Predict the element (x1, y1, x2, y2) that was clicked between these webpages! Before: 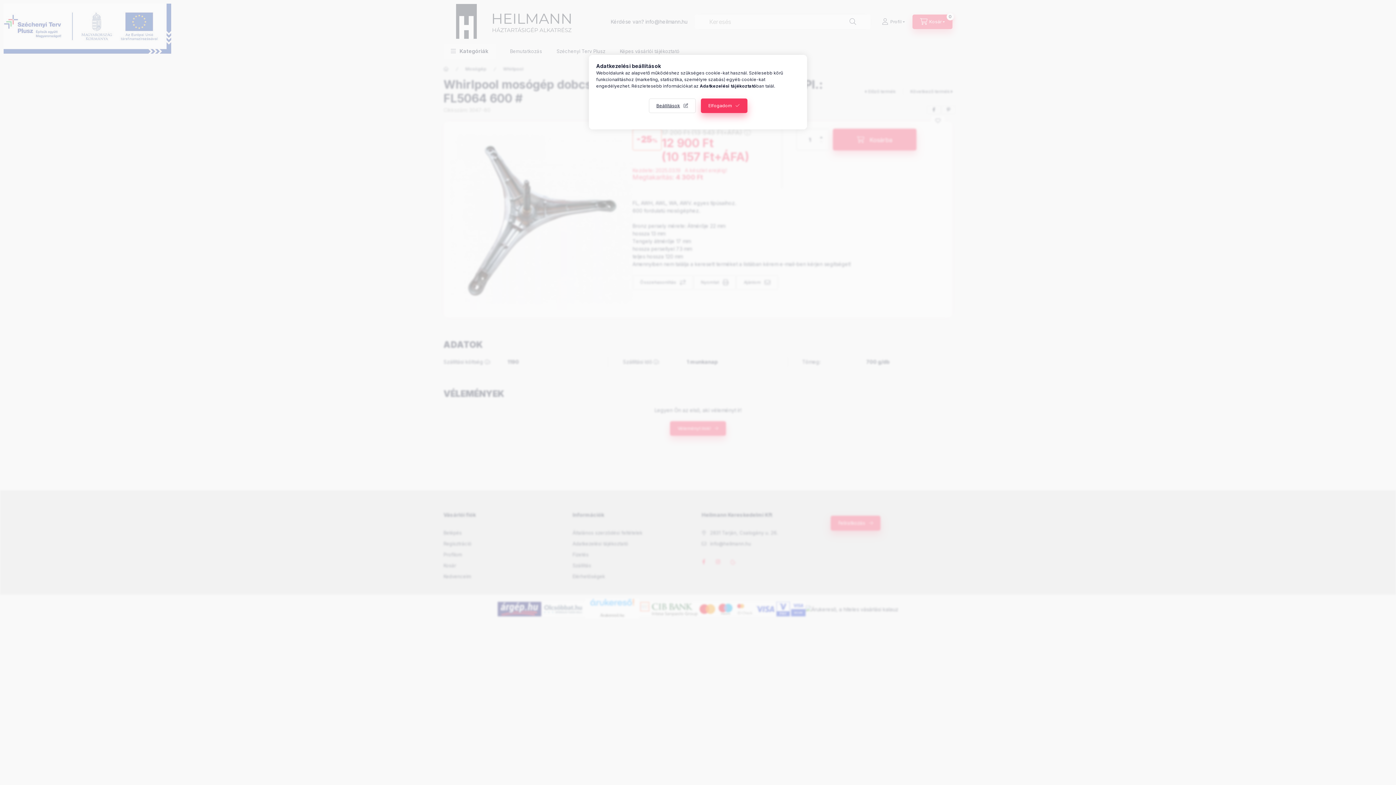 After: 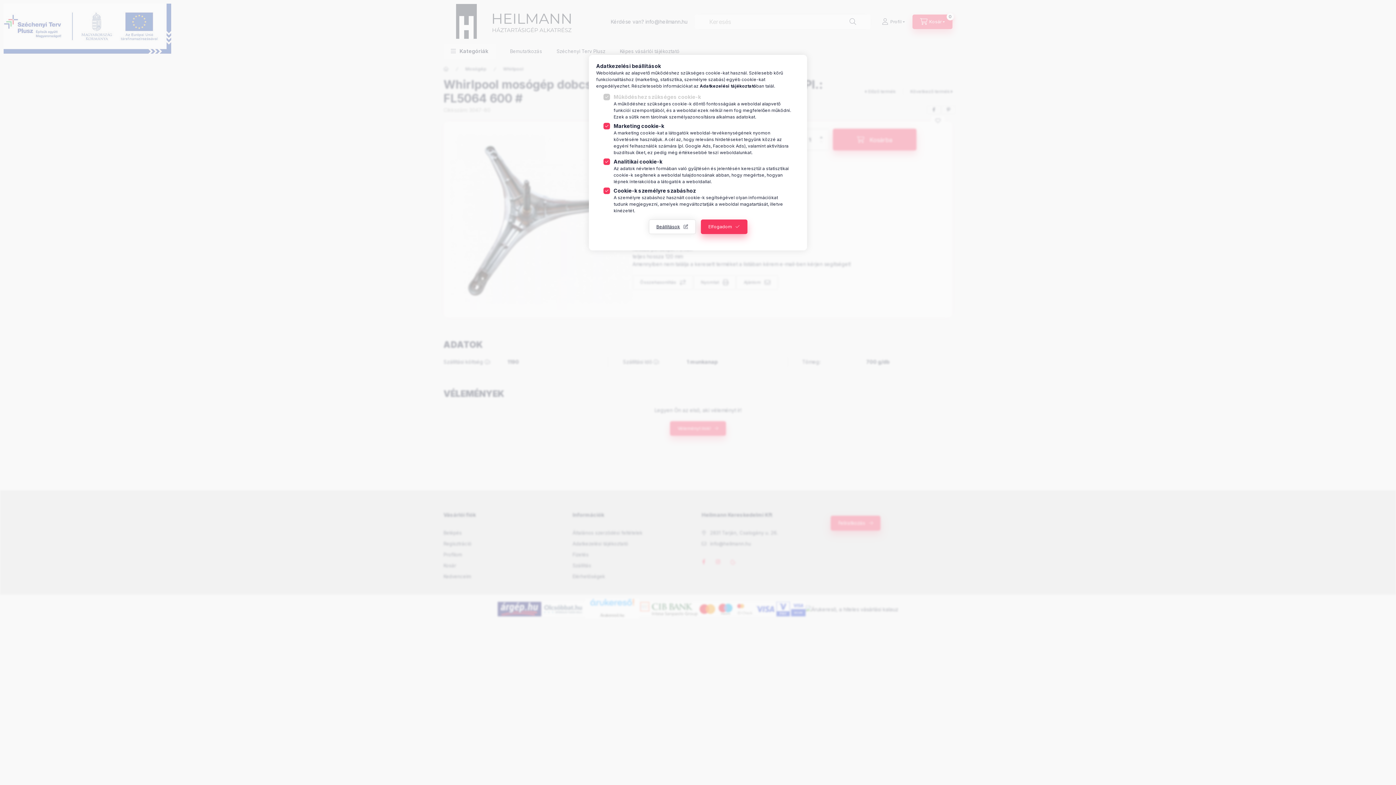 Action: label: Beállítások bbox: (648, 98, 695, 113)